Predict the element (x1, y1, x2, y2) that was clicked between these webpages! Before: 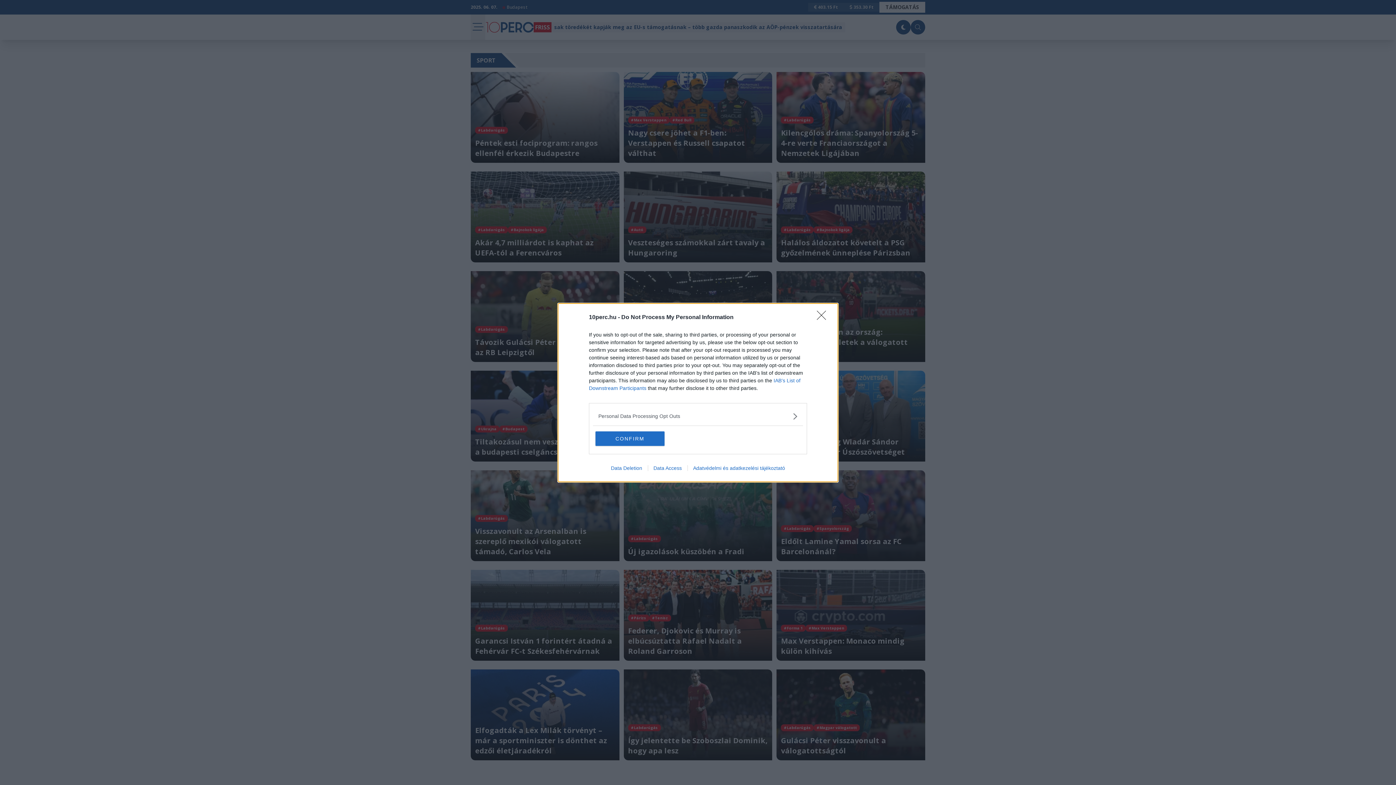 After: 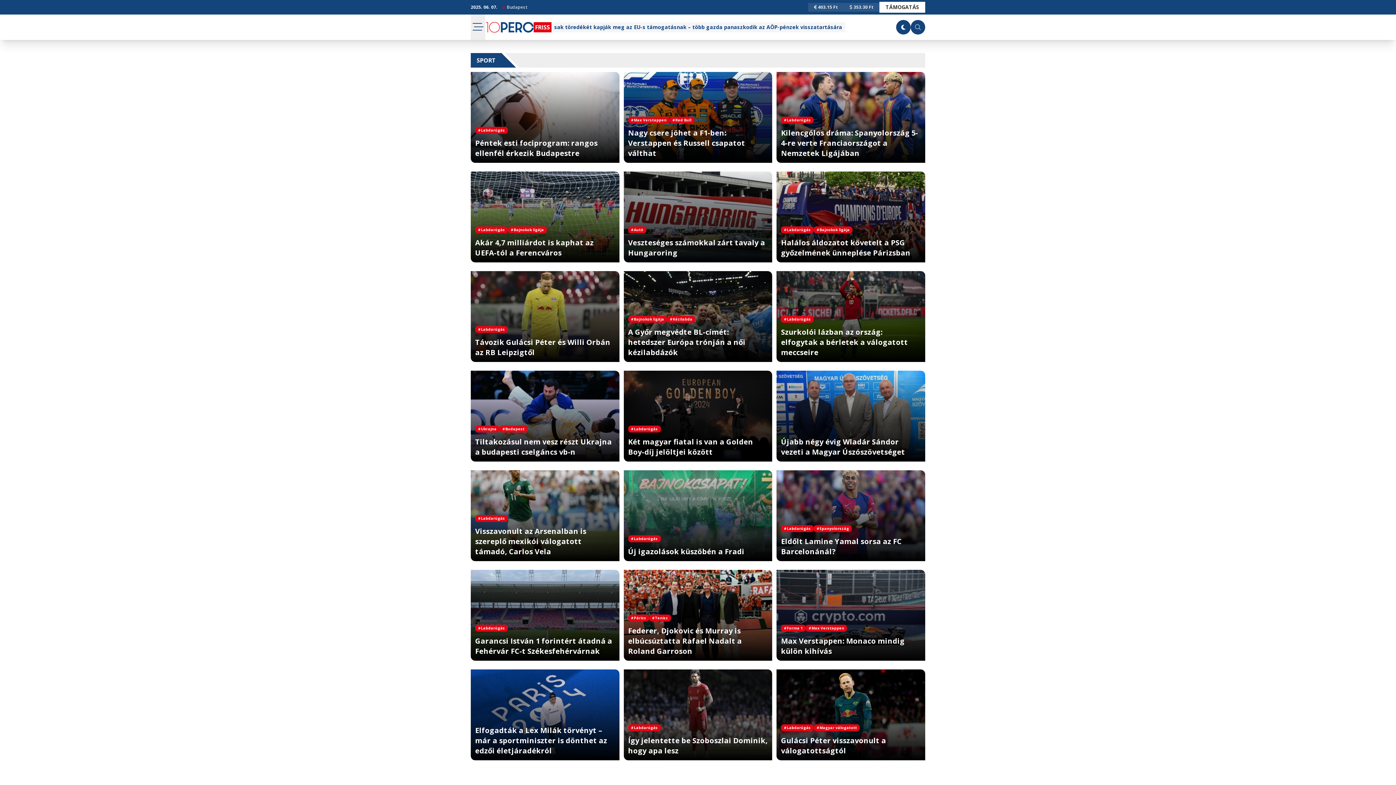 Action: label: Close bbox: (817, 310, 830, 324)